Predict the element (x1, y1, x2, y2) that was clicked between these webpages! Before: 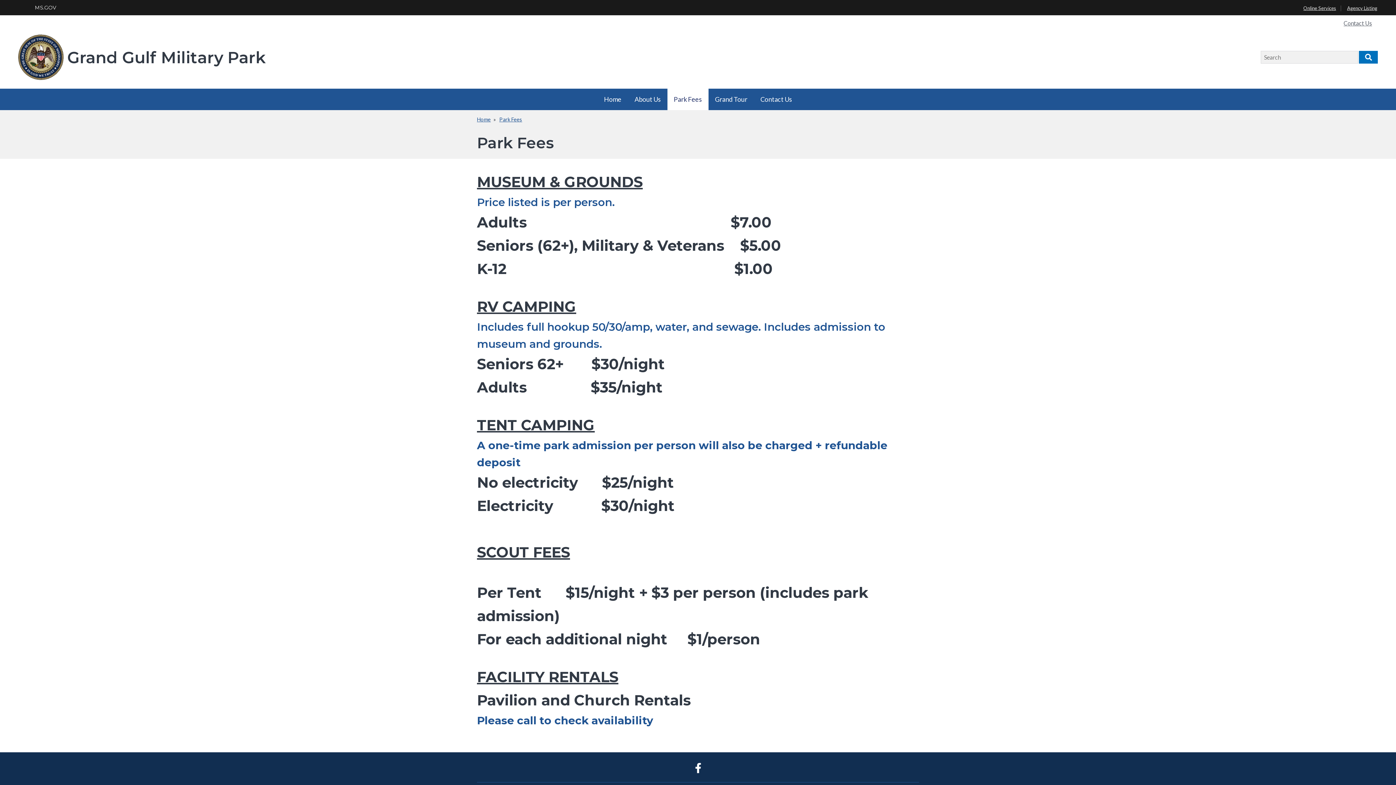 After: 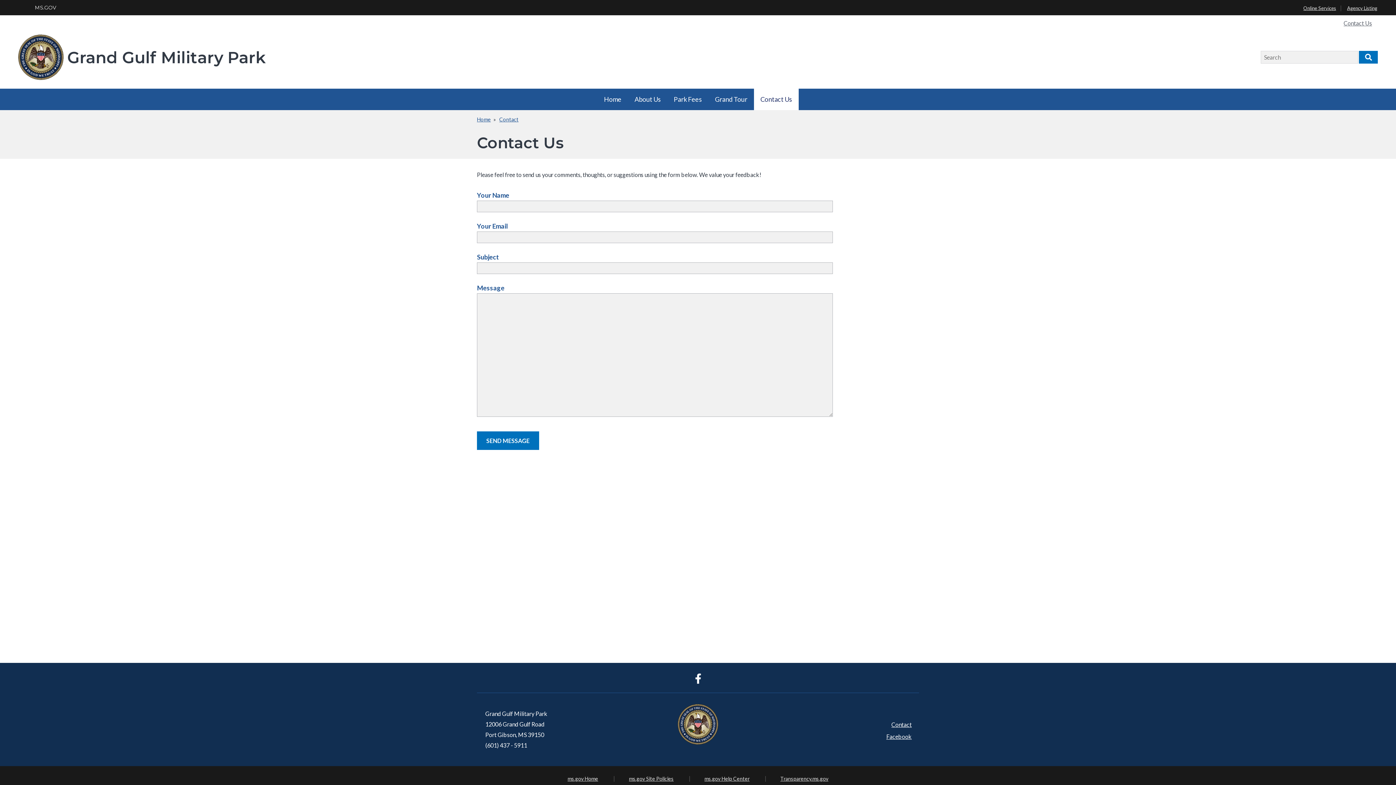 Action: bbox: (1338, 16, 1378, 29) label: Contact Us